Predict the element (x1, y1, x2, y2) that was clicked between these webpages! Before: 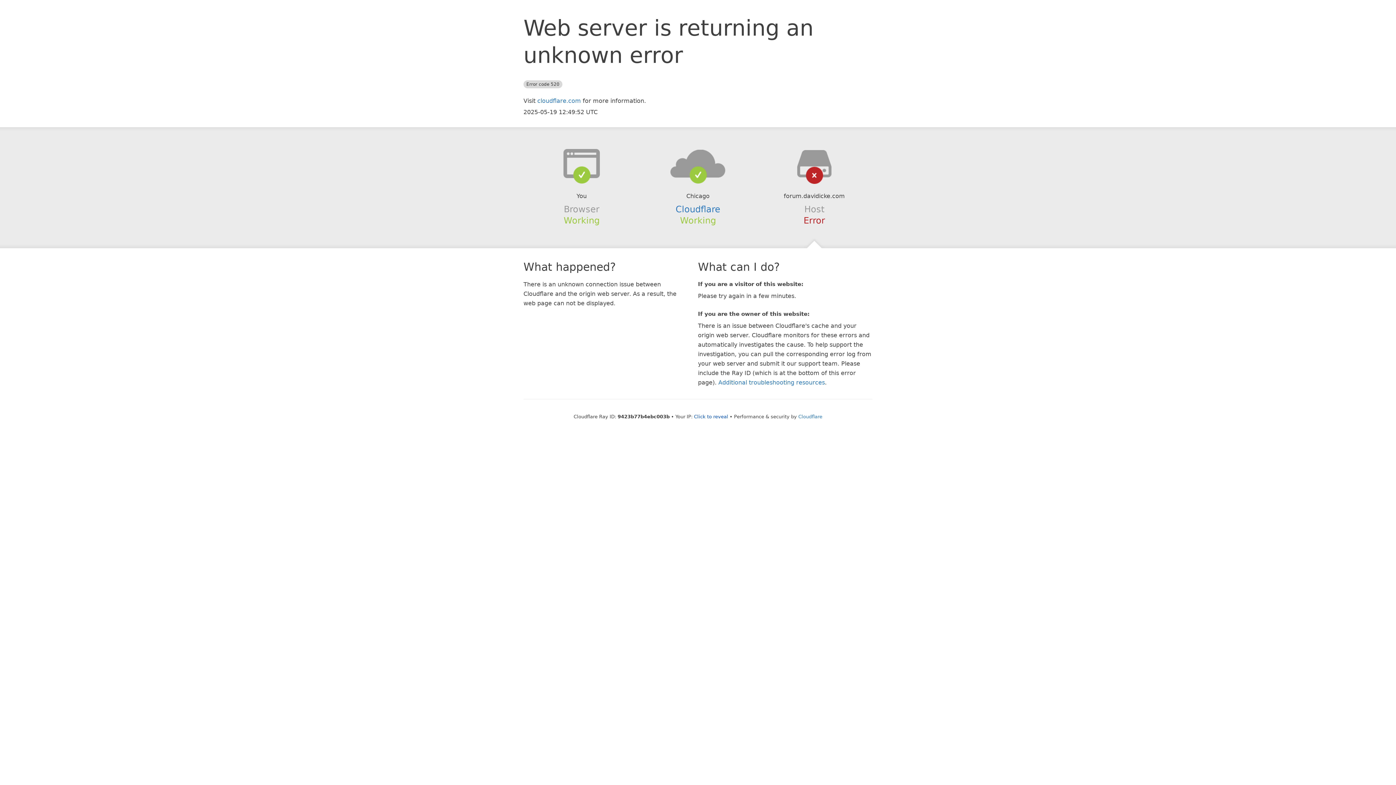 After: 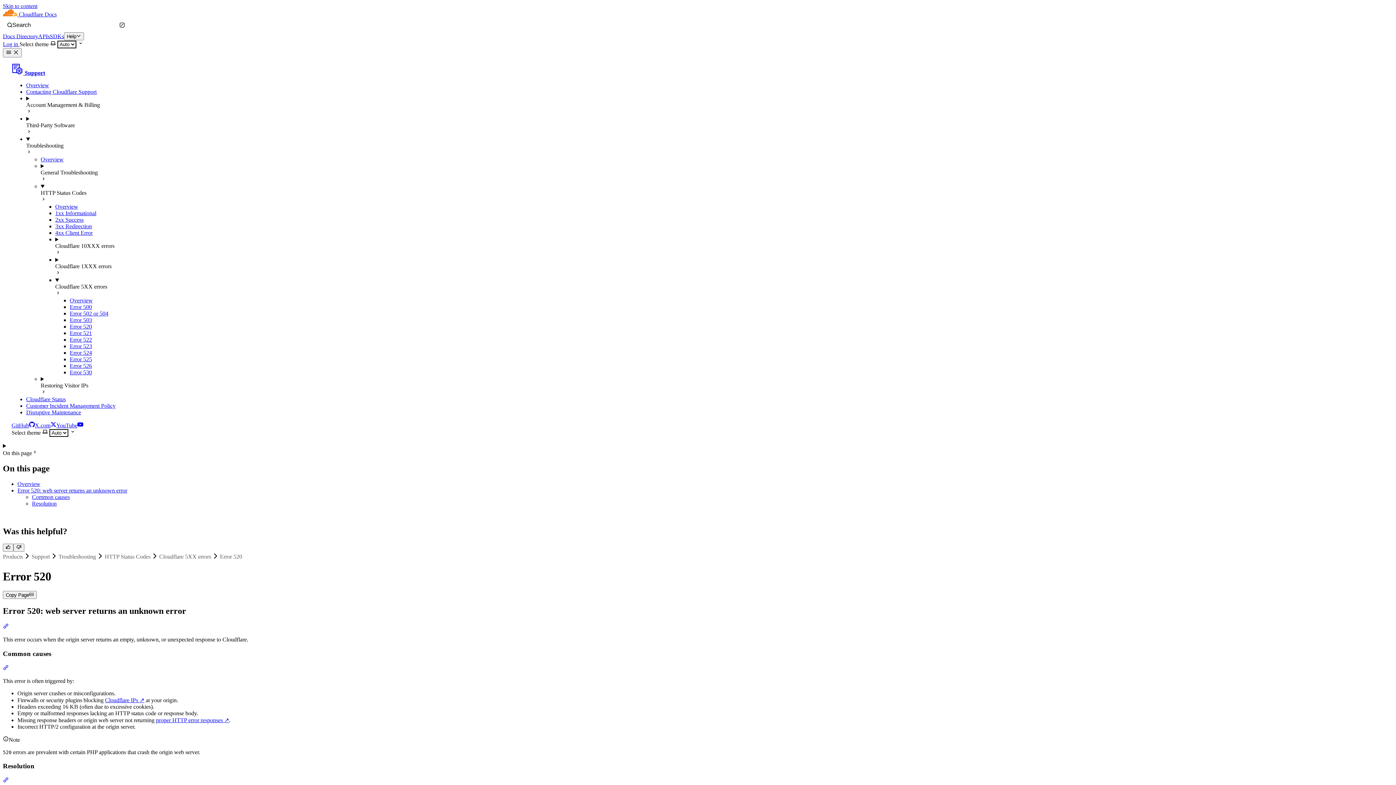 Action: bbox: (718, 379, 825, 386) label: Additional troubleshooting resources